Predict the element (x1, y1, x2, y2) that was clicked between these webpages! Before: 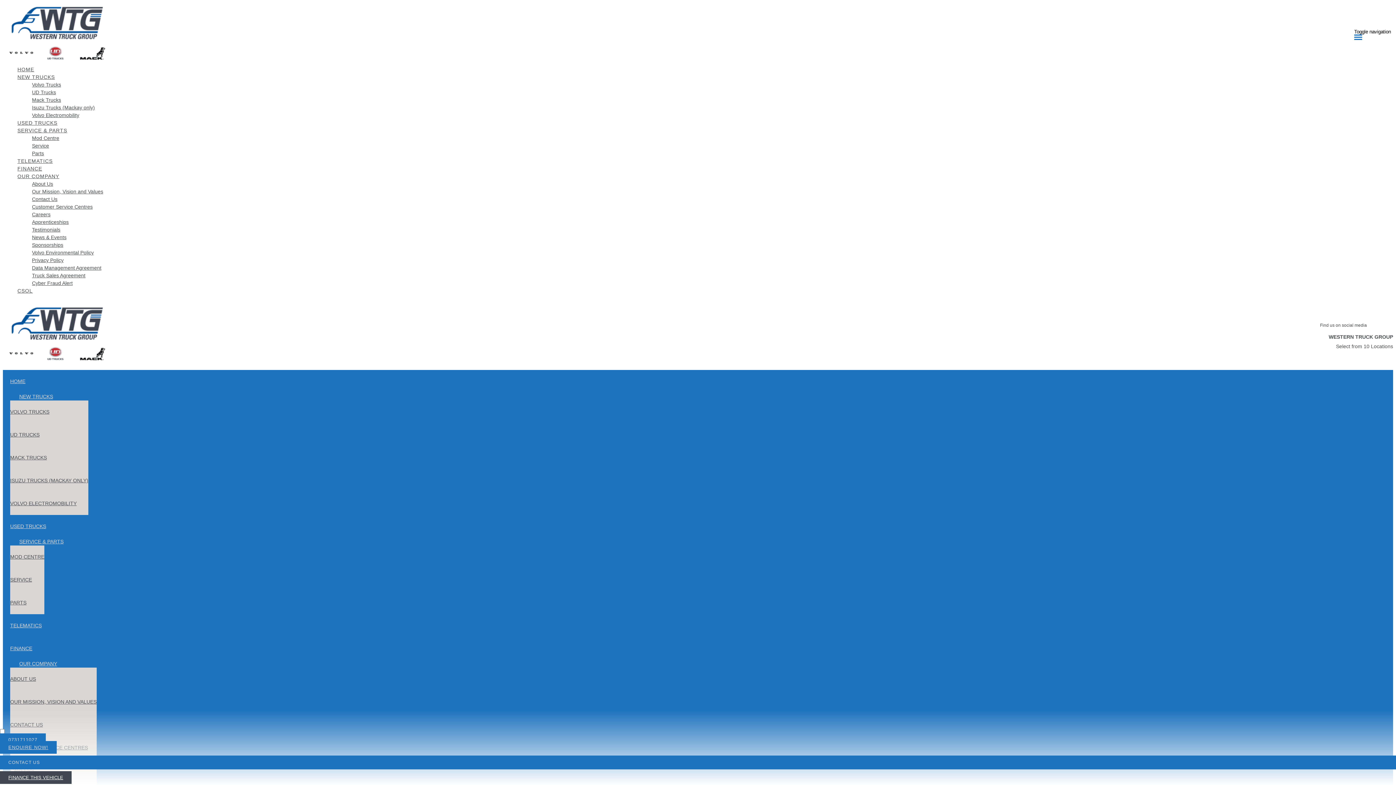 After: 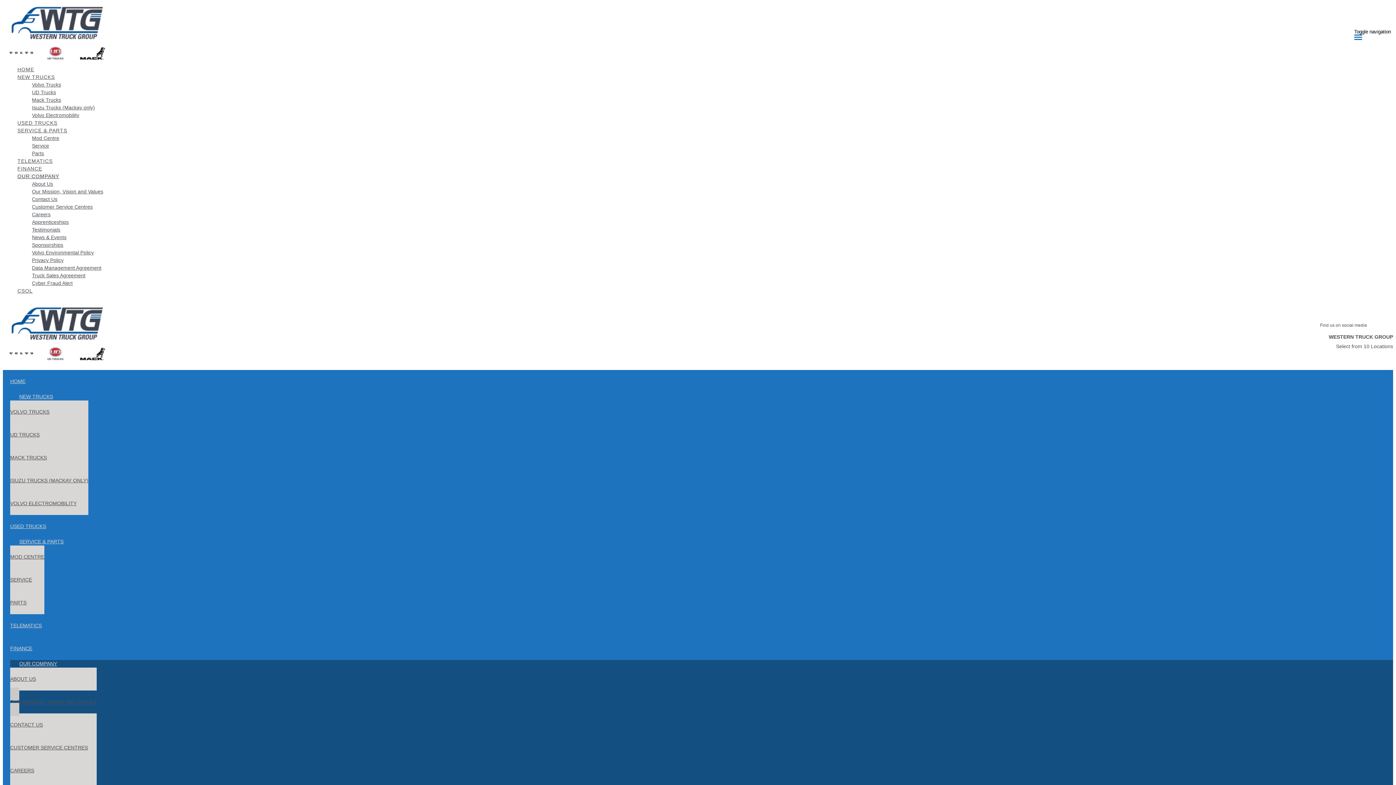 Action: bbox: (32, 188, 1393, 195) label: Our Mission, Vision and Values